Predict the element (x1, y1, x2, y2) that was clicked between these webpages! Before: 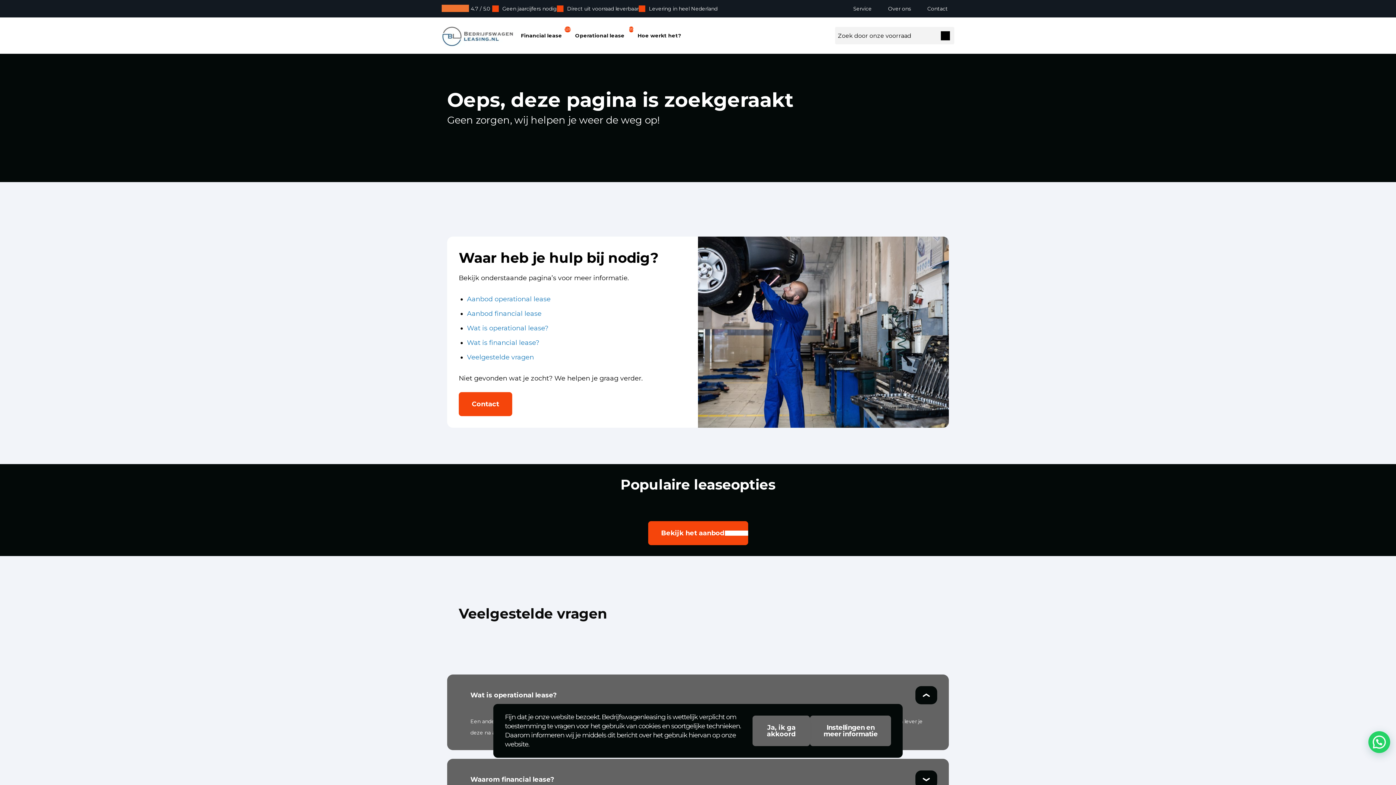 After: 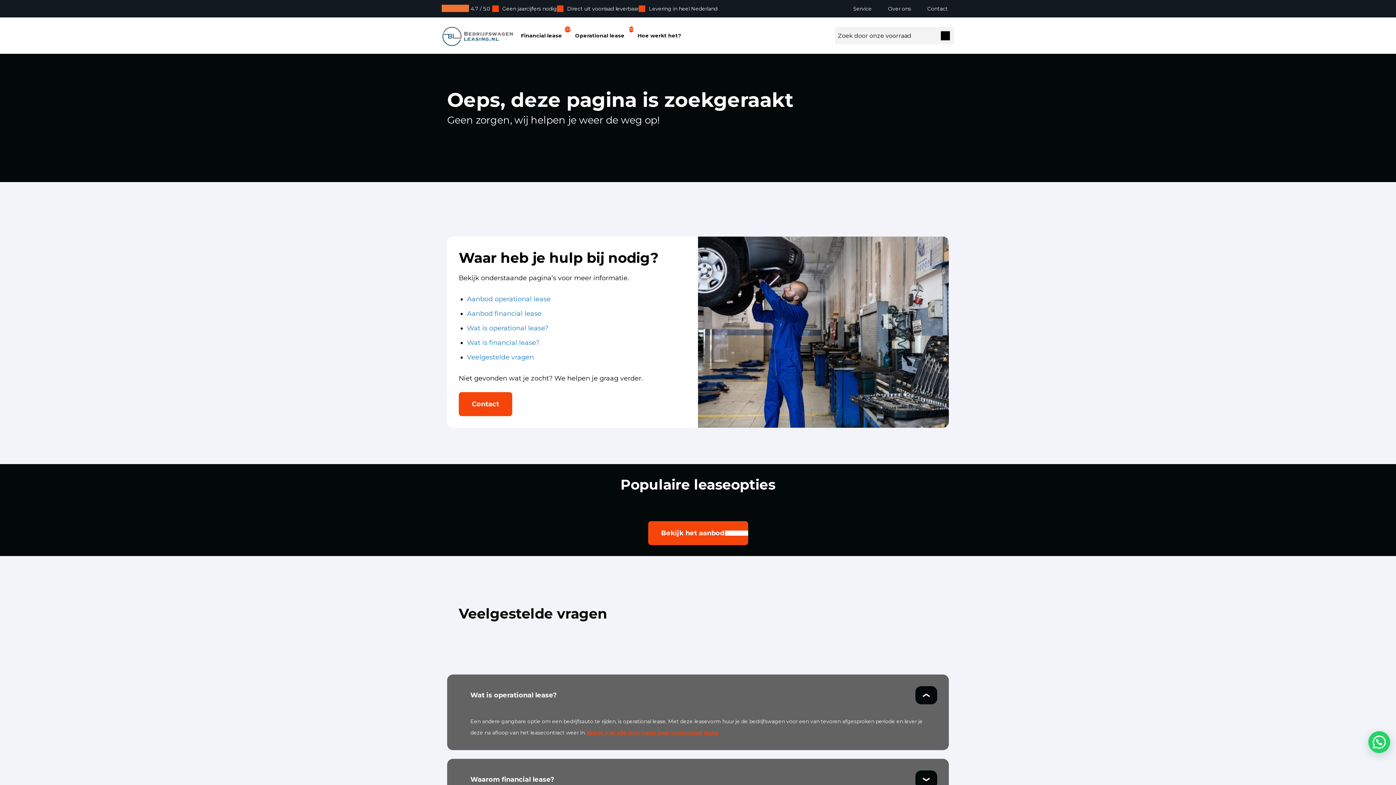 Action: bbox: (752, 716, 810, 746) label: Ja, ik ga akkoord